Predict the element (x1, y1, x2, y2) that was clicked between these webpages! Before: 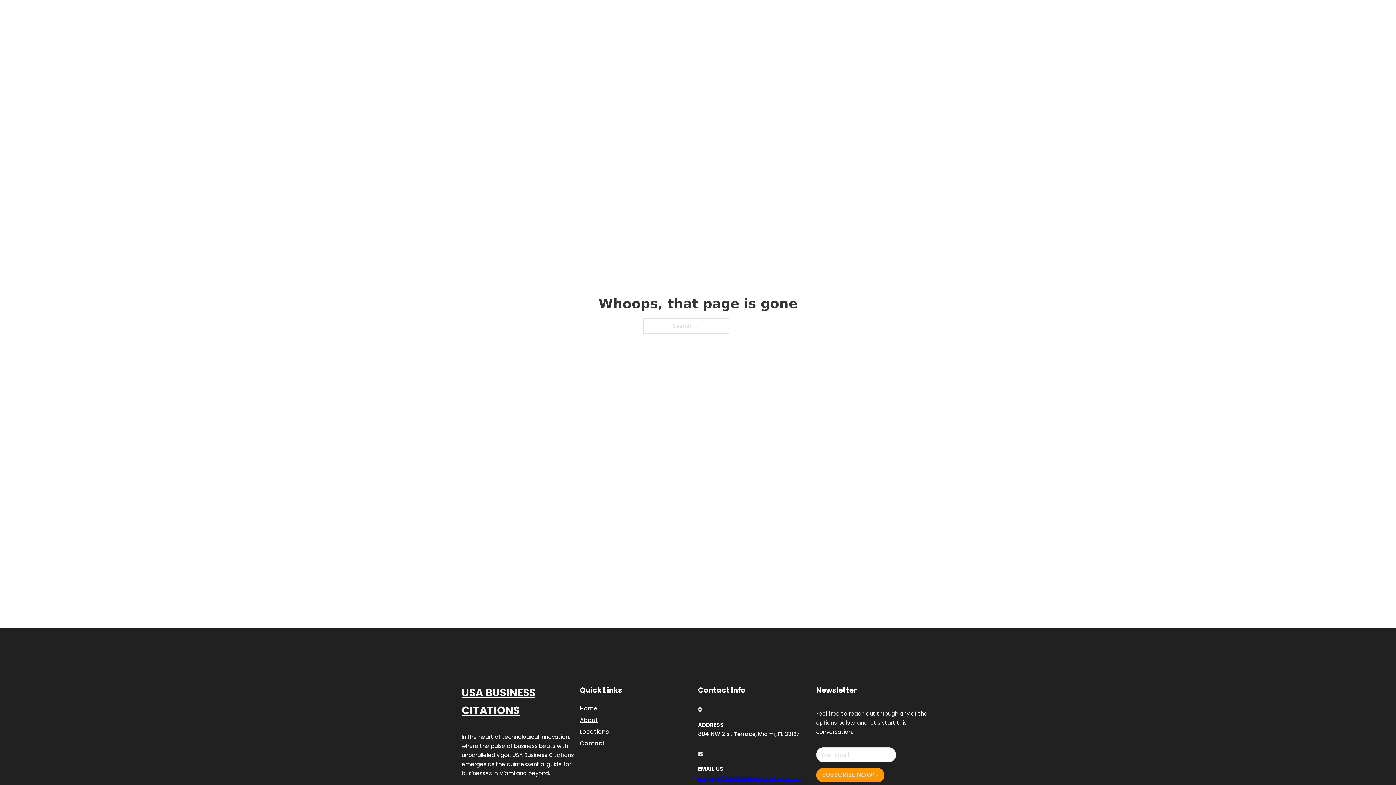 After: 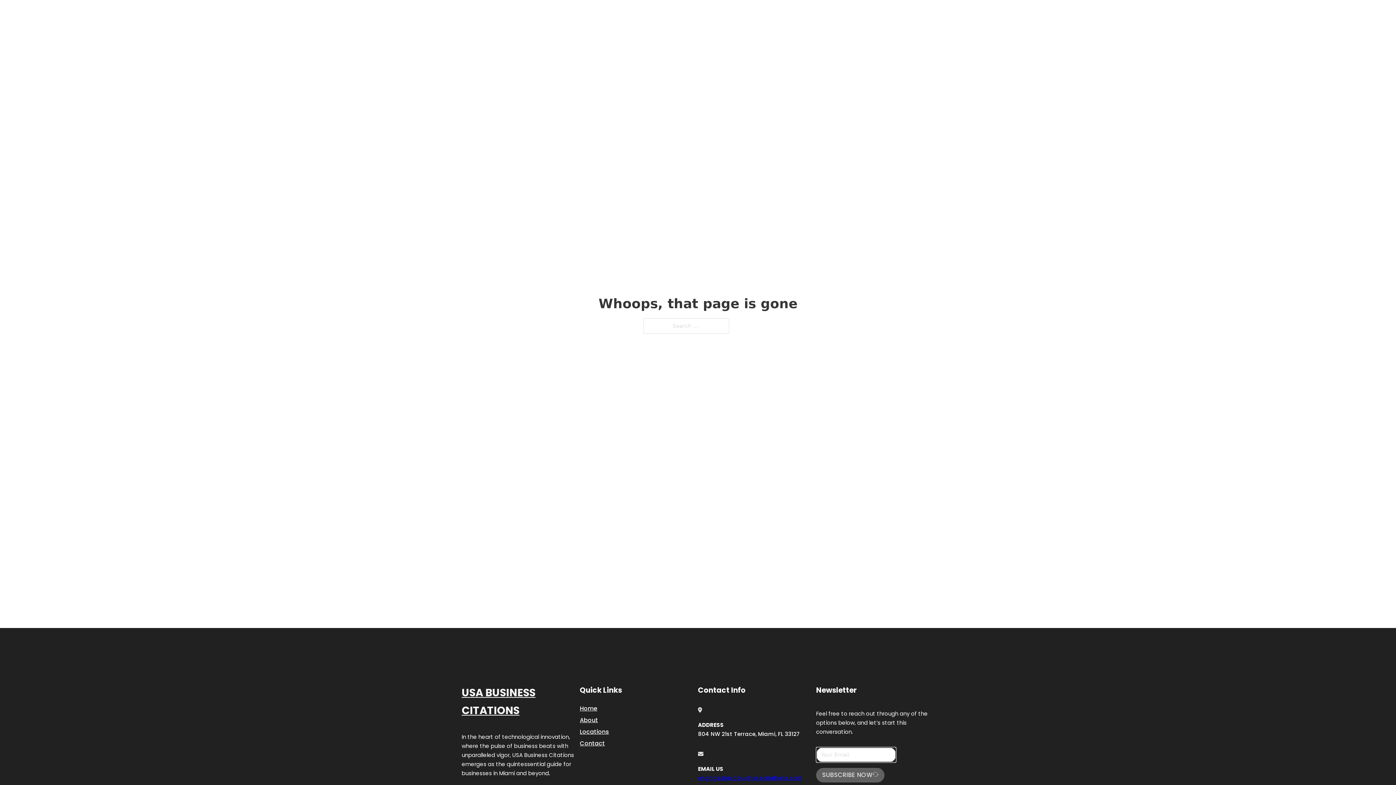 Action: label: SUBSCRIBE NOW bbox: (816, 768, 884, 782)